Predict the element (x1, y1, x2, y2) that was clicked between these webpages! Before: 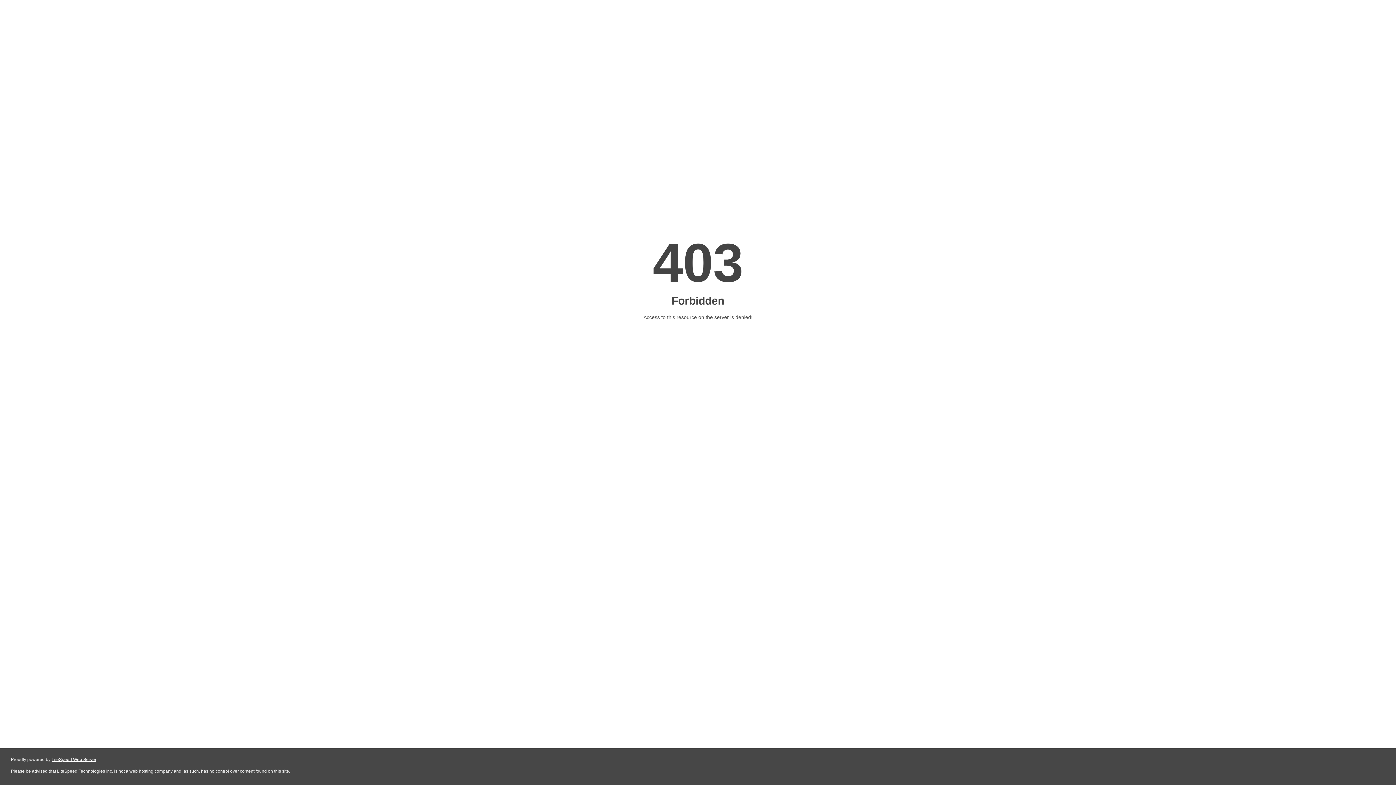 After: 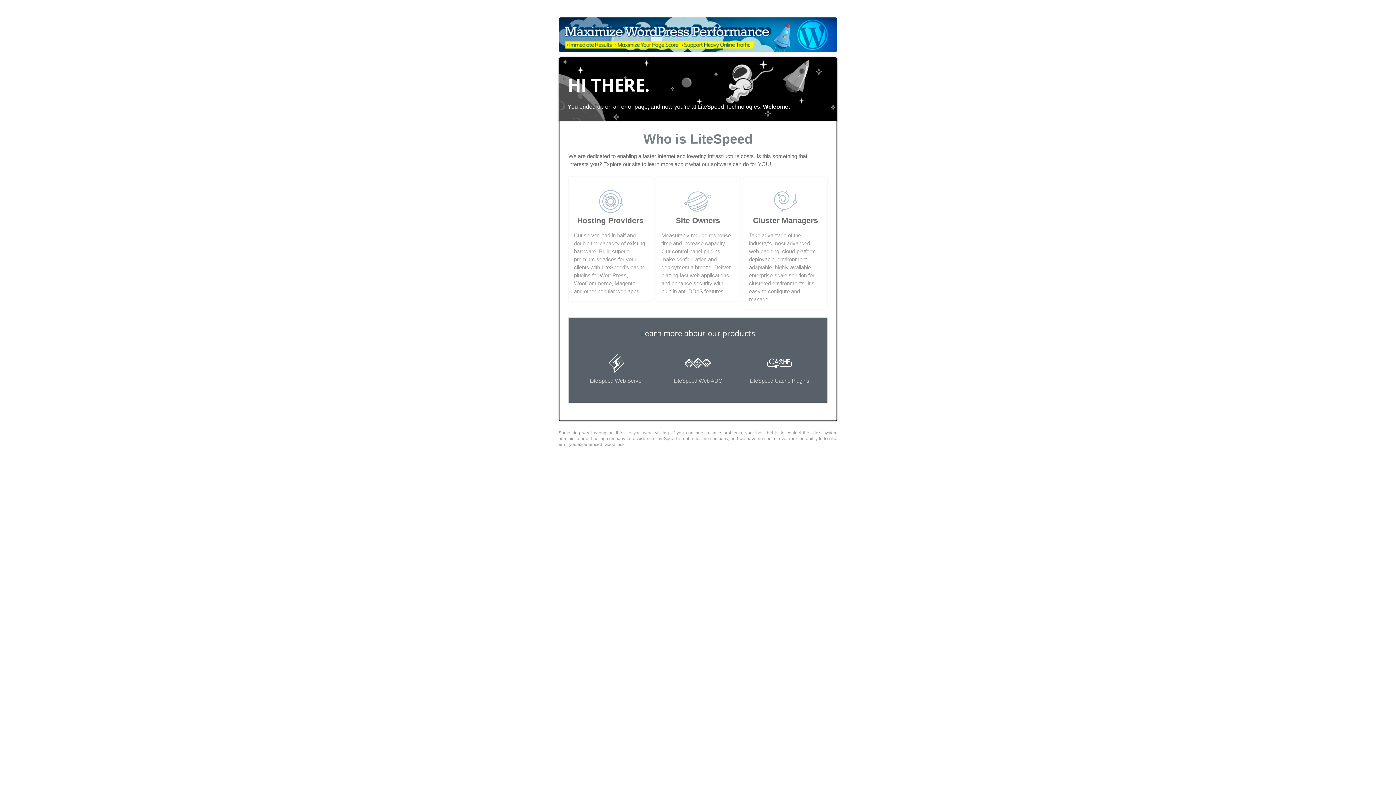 Action: bbox: (51, 757, 96, 762) label: LiteSpeed Web Server